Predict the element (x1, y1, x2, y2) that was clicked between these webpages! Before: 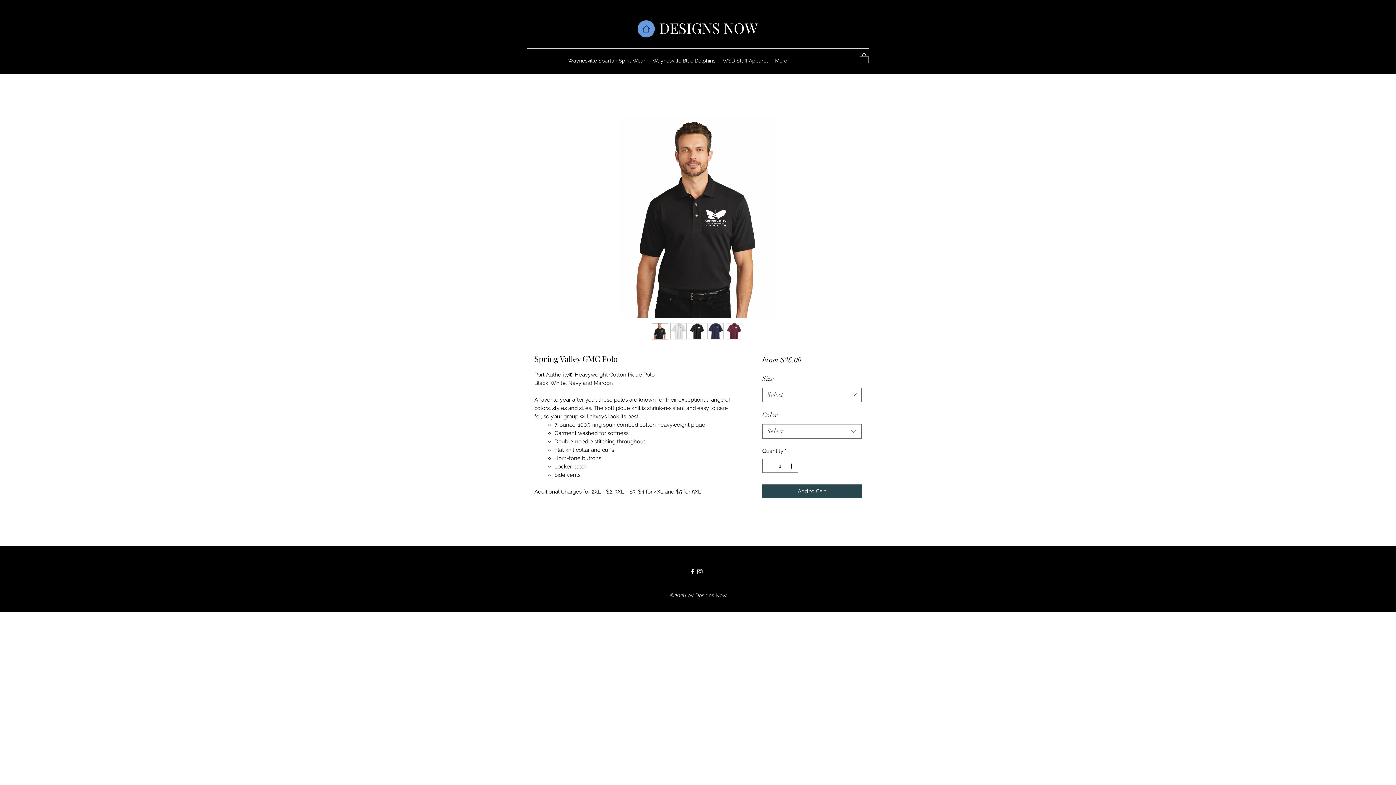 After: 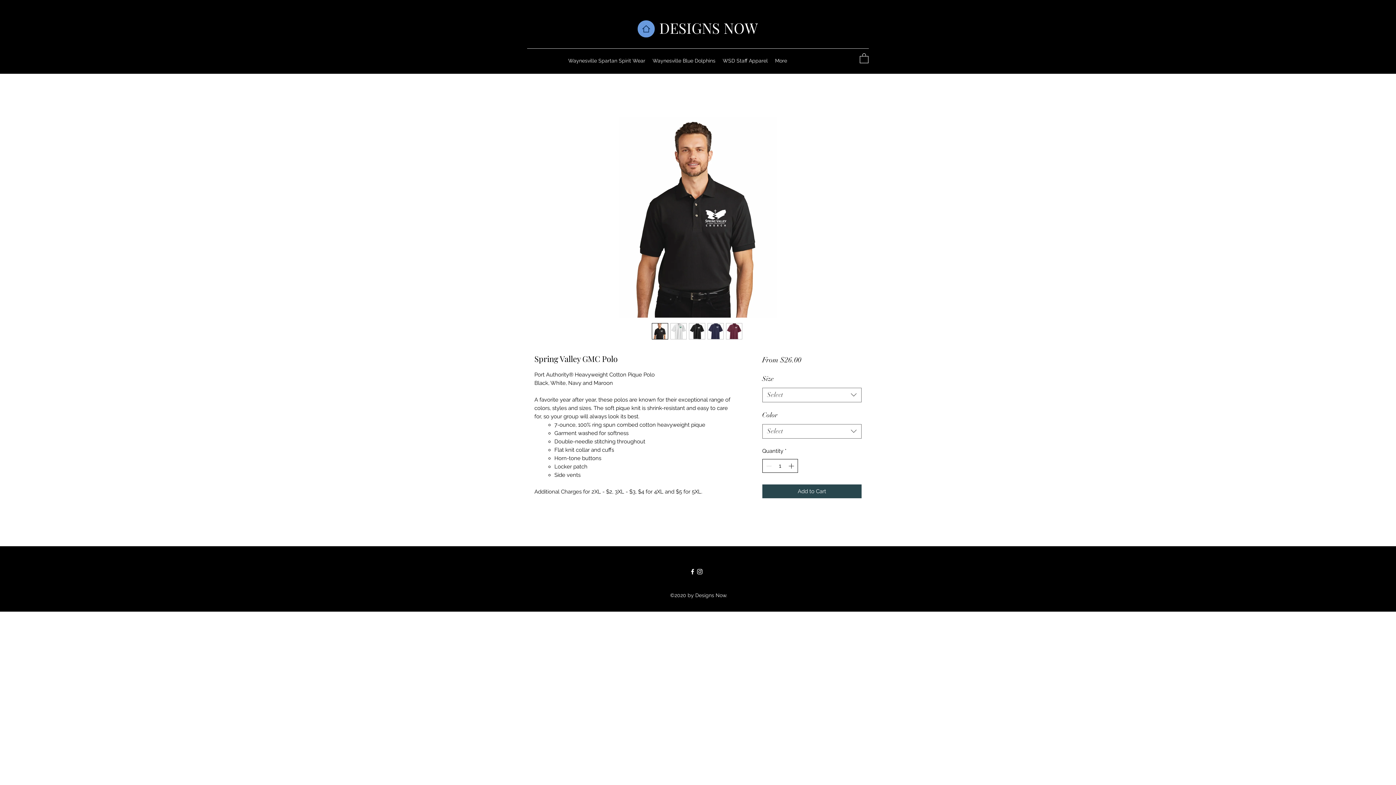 Action: bbox: (787, 459, 796, 472) label: Increment